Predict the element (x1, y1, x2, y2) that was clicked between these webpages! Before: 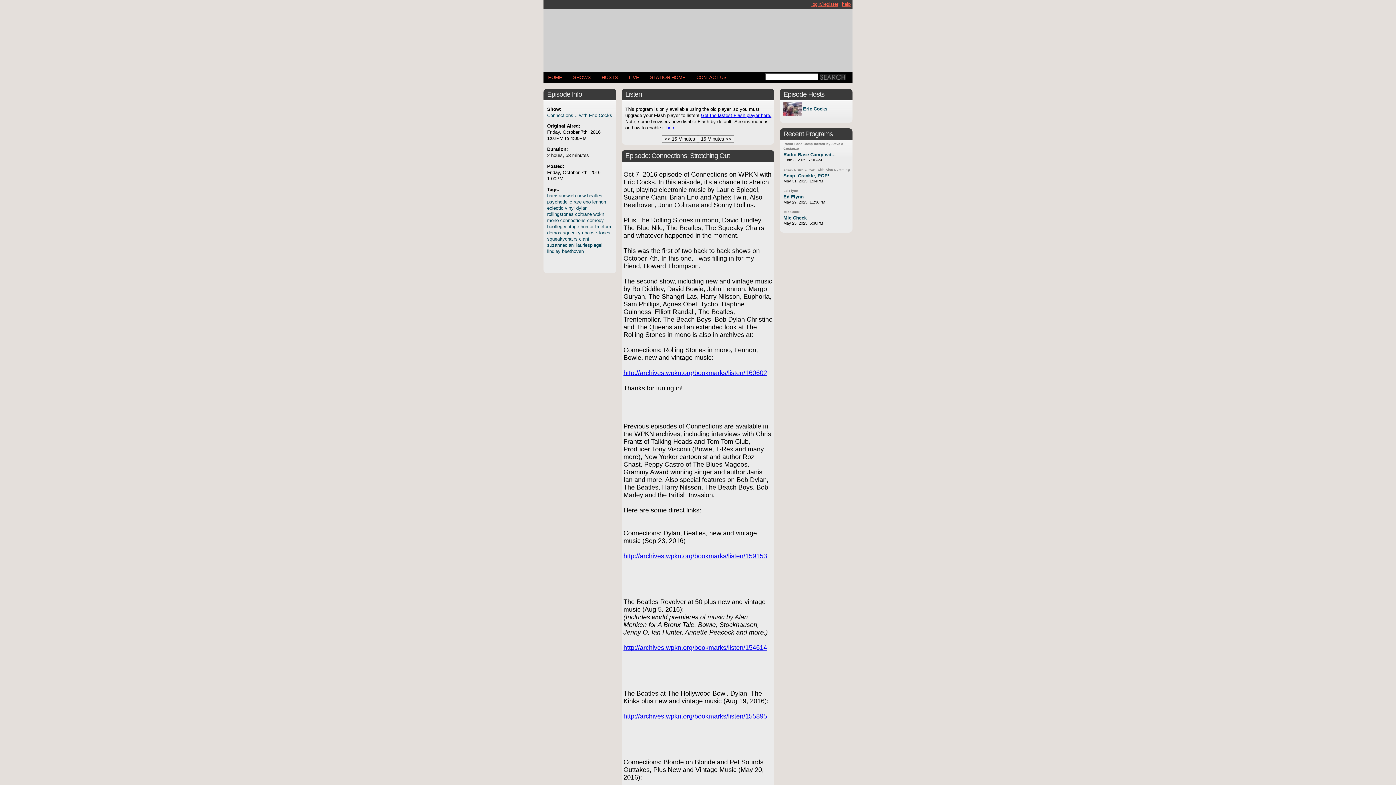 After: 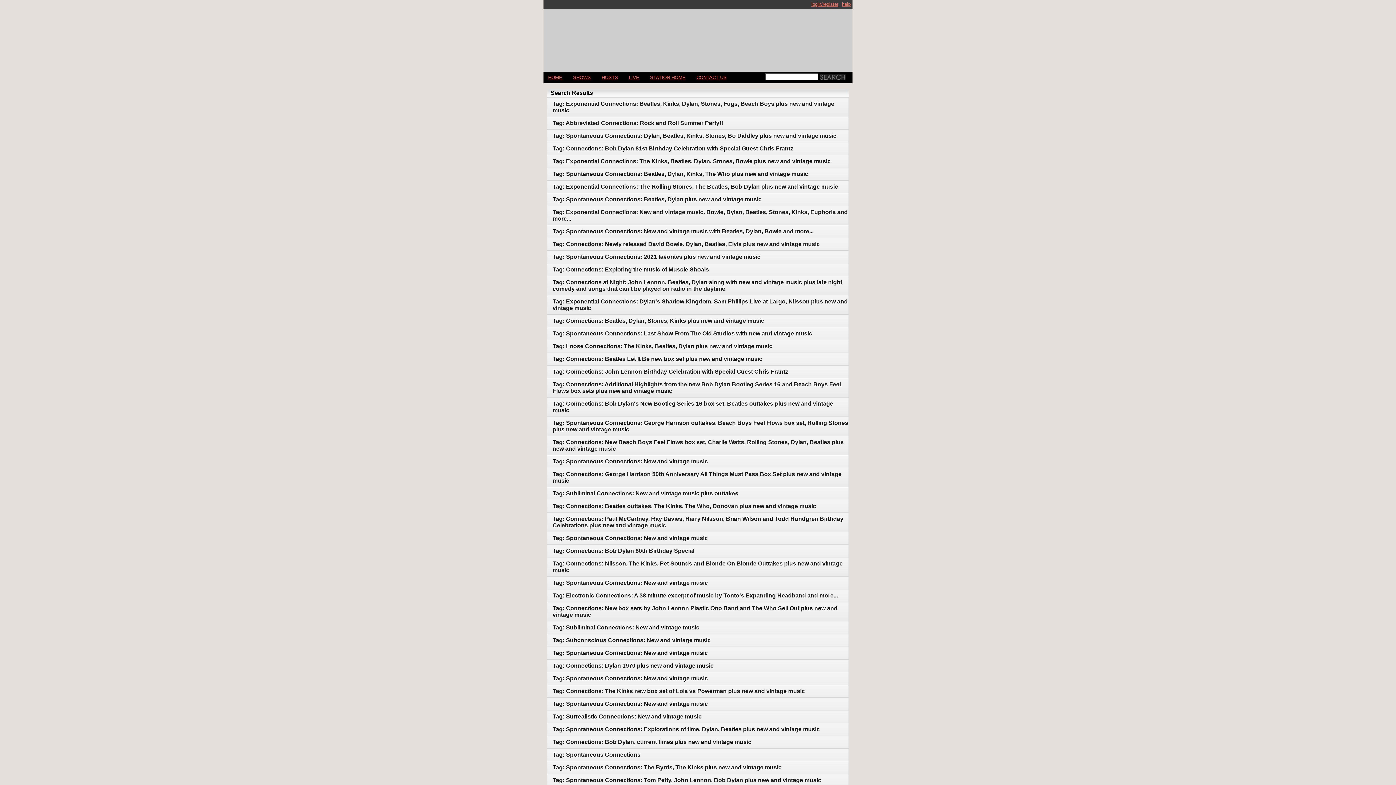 Action: label: squeaky bbox: (562, 230, 580, 235)